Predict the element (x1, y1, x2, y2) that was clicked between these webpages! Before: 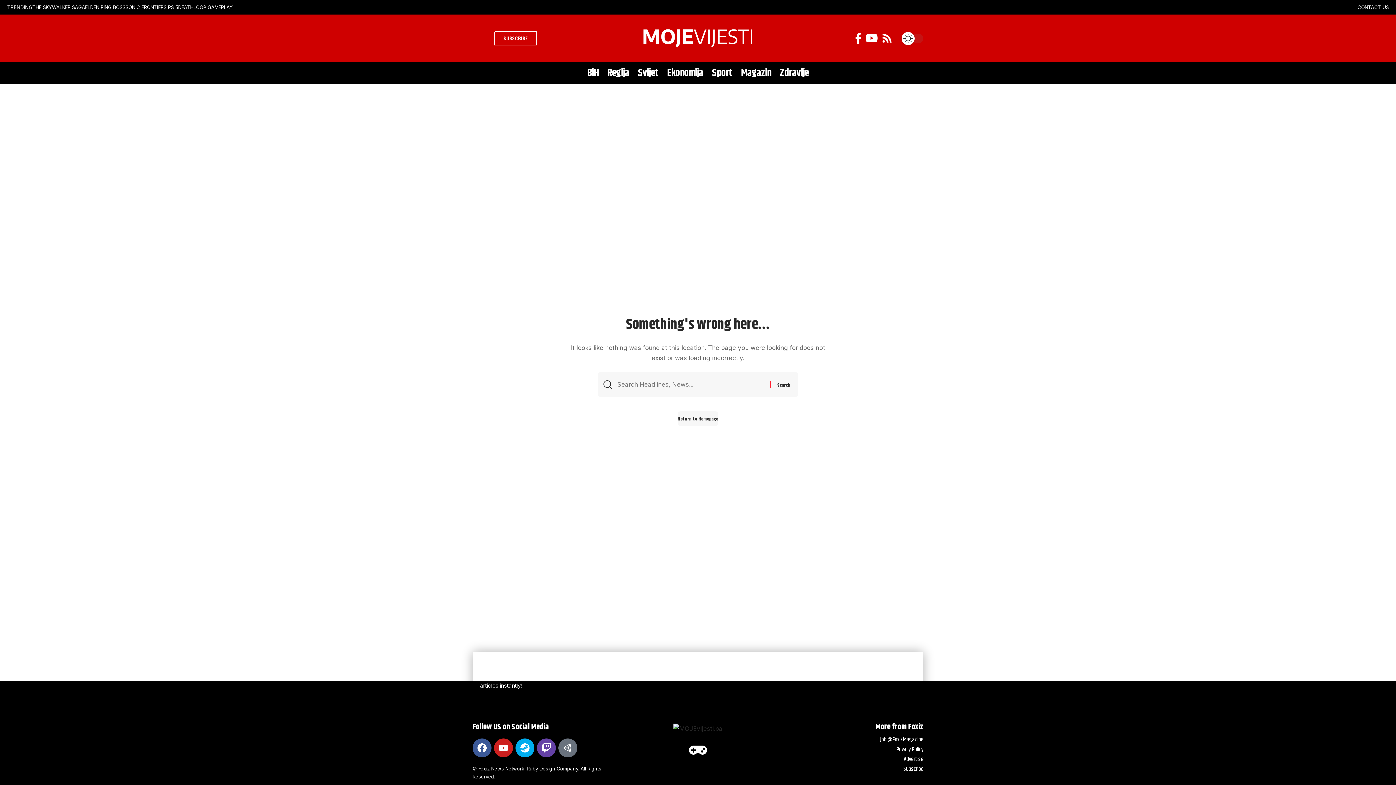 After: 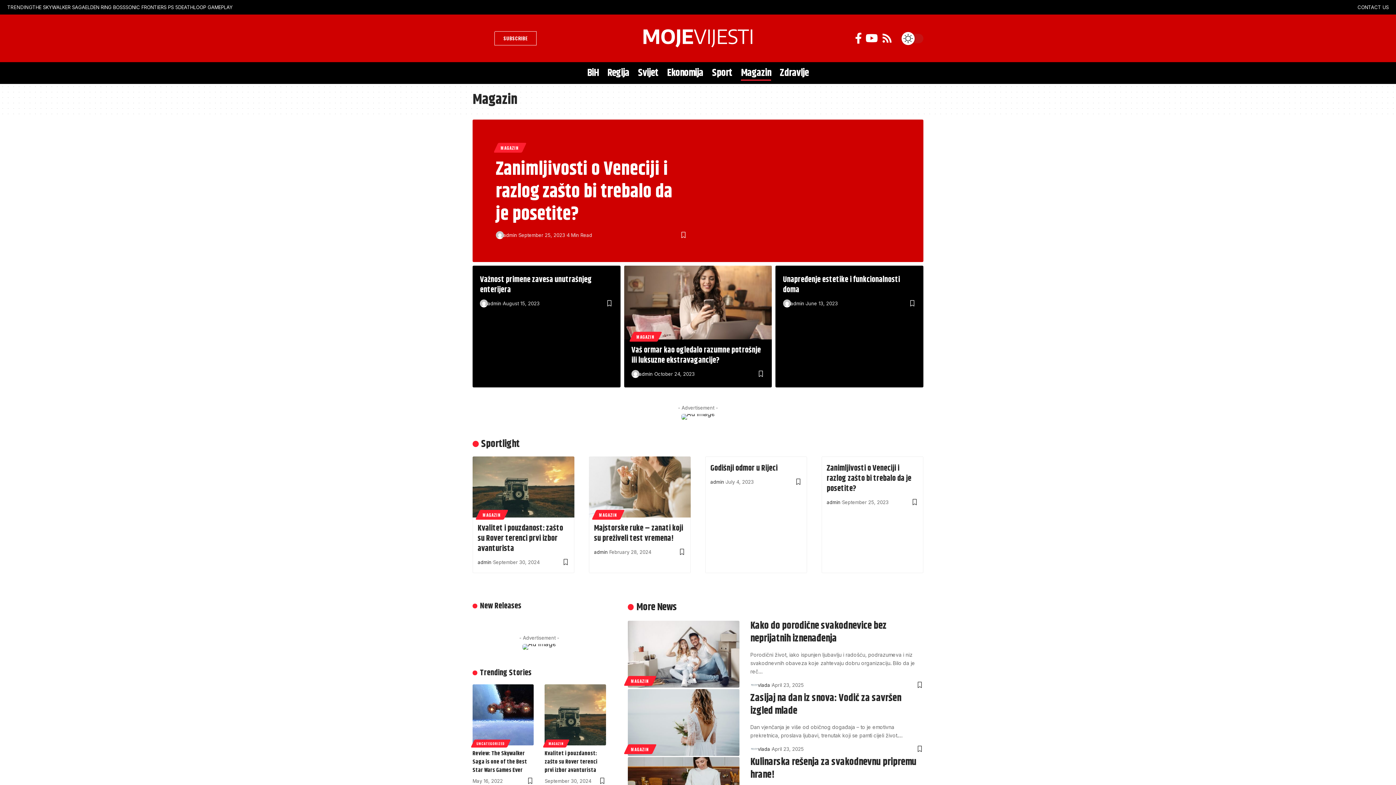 Action: label: Magazin bbox: (736, 62, 775, 84)